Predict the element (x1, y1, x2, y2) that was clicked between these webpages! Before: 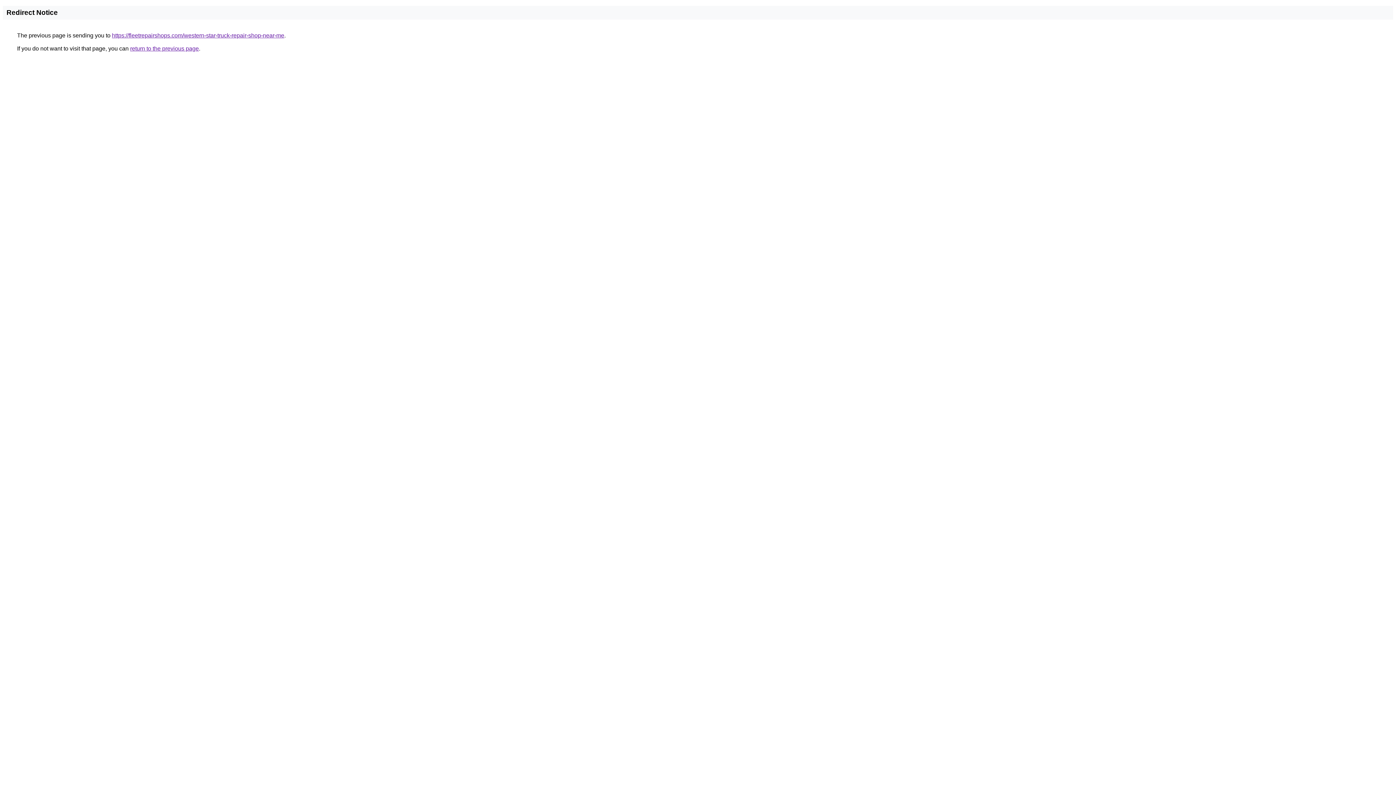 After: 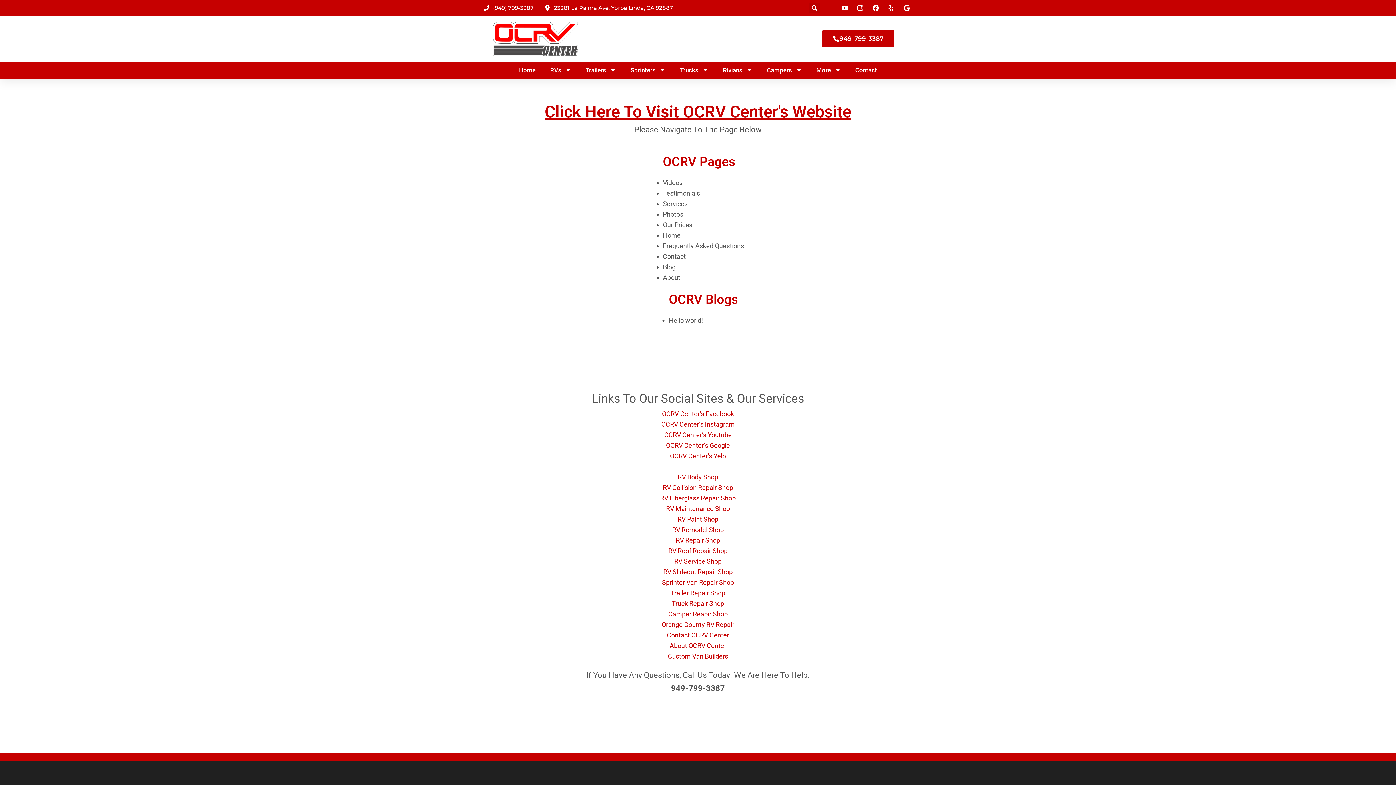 Action: bbox: (112, 32, 284, 38) label: https://fleetrepairshops.com/western-star-truck-repair-shop-near-me